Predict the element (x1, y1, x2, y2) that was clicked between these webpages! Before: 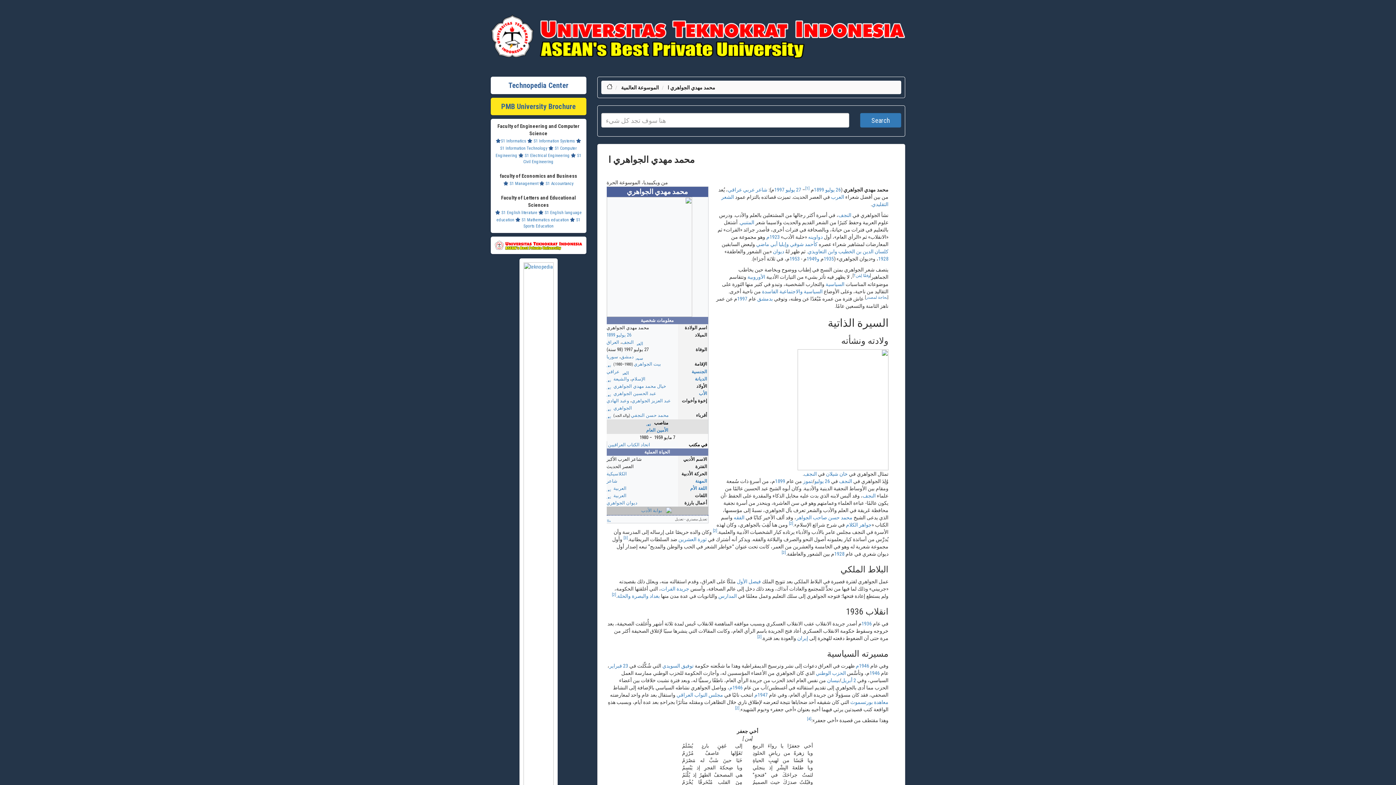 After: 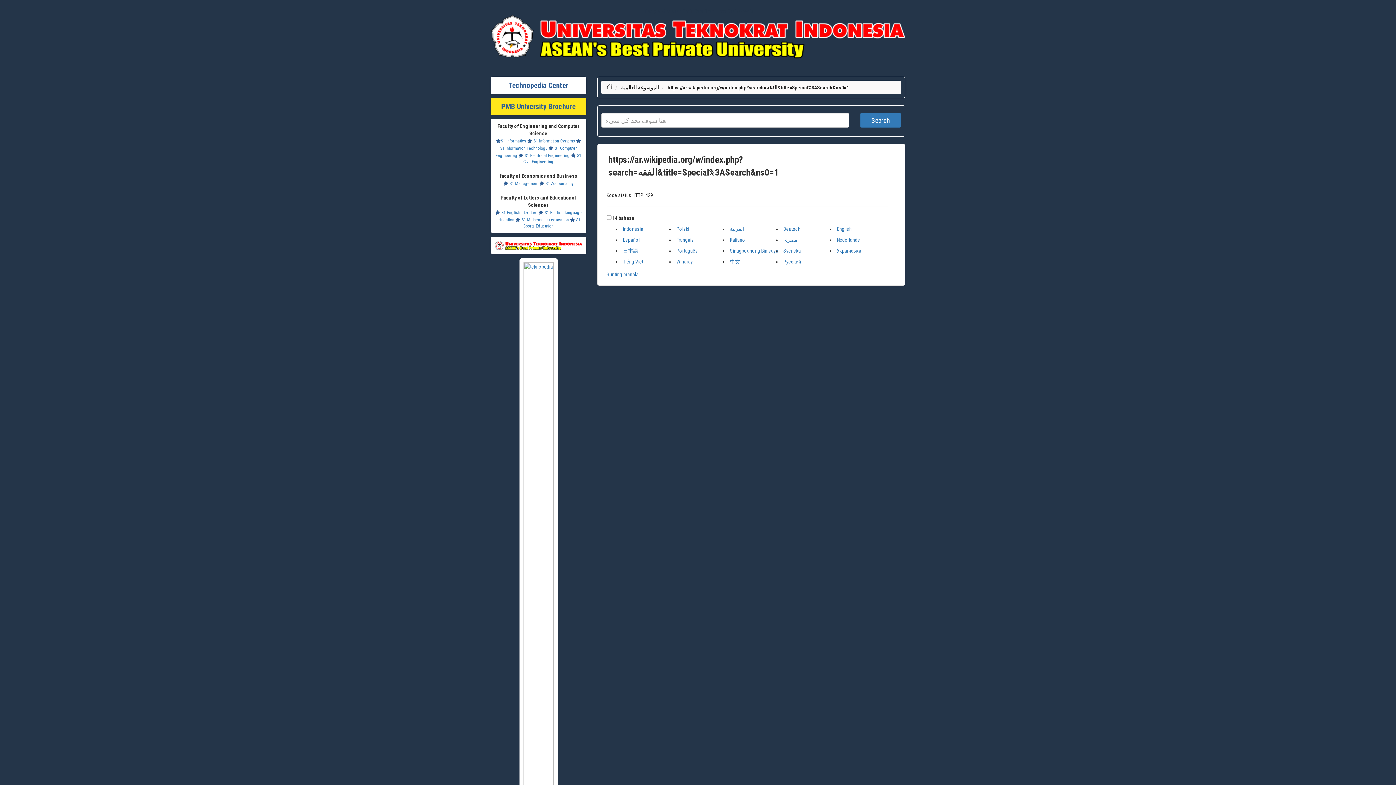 Action: label: الفقه bbox: (733, 515, 744, 520)